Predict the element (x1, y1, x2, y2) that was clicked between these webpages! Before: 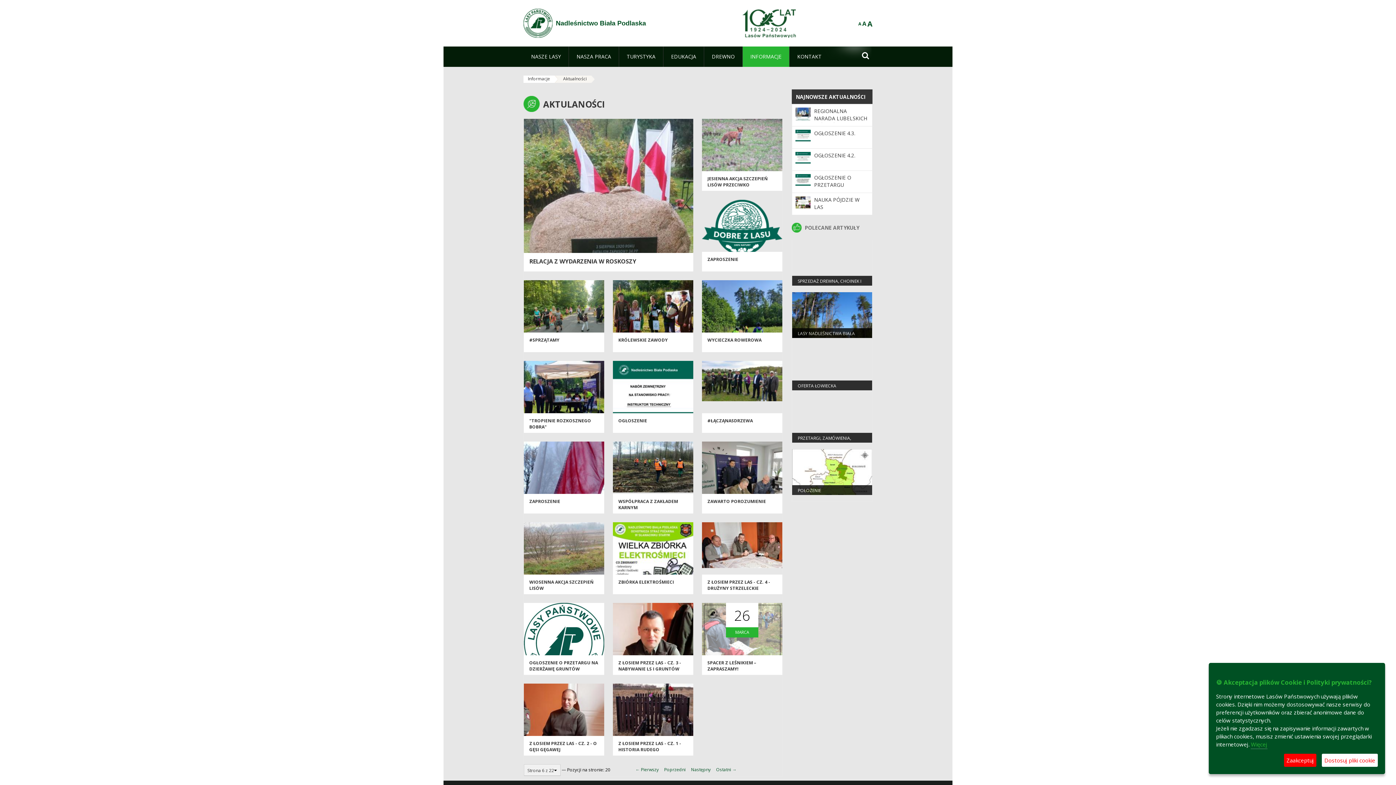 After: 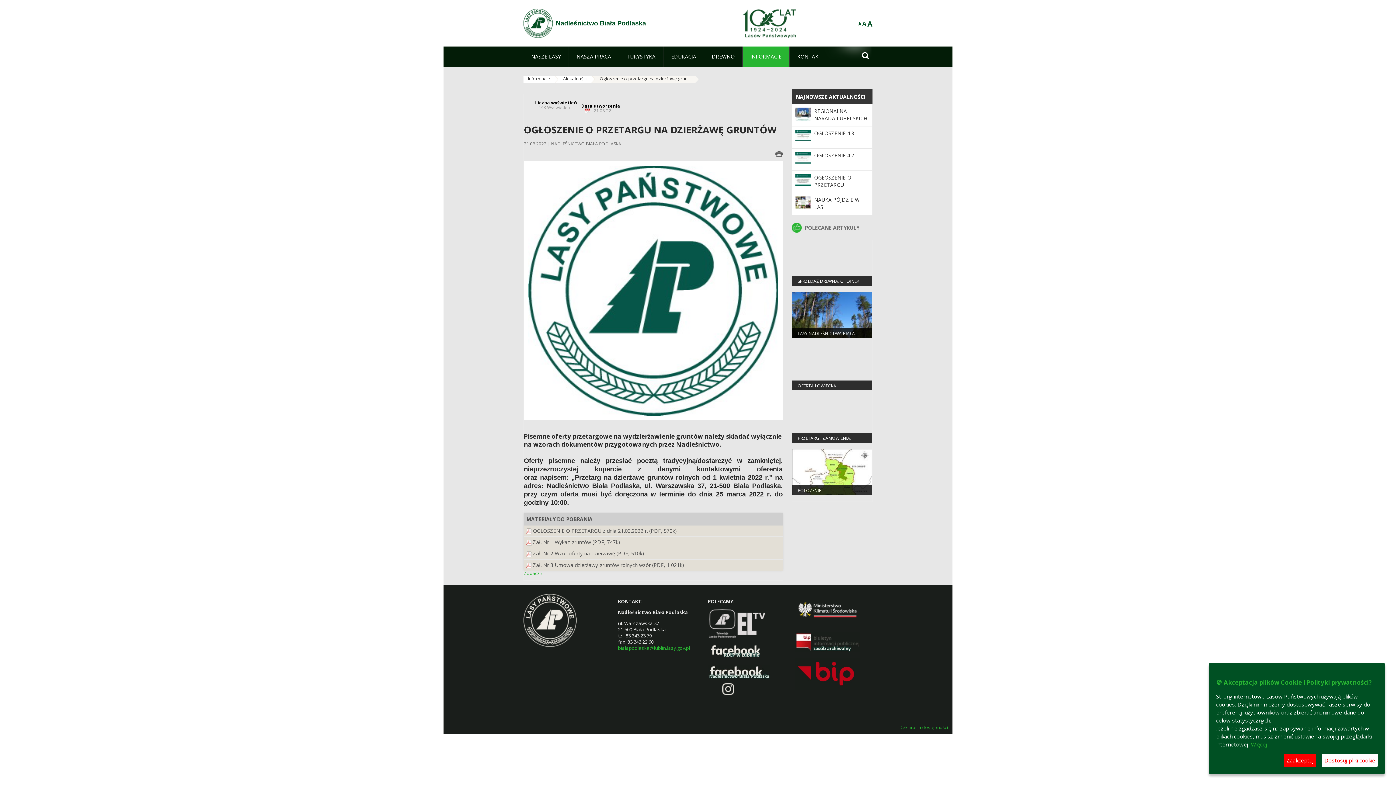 Action: bbox: (524, 639, 604, 646)